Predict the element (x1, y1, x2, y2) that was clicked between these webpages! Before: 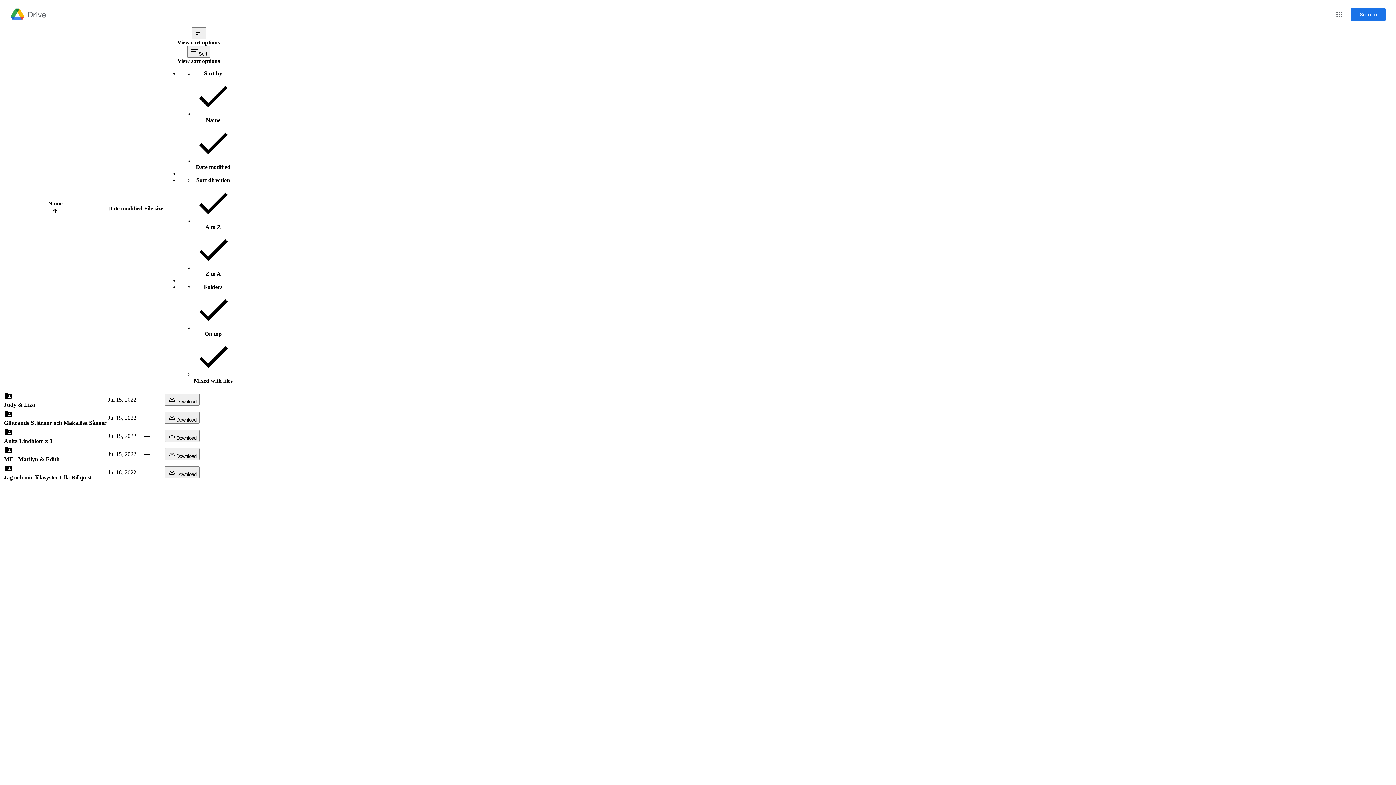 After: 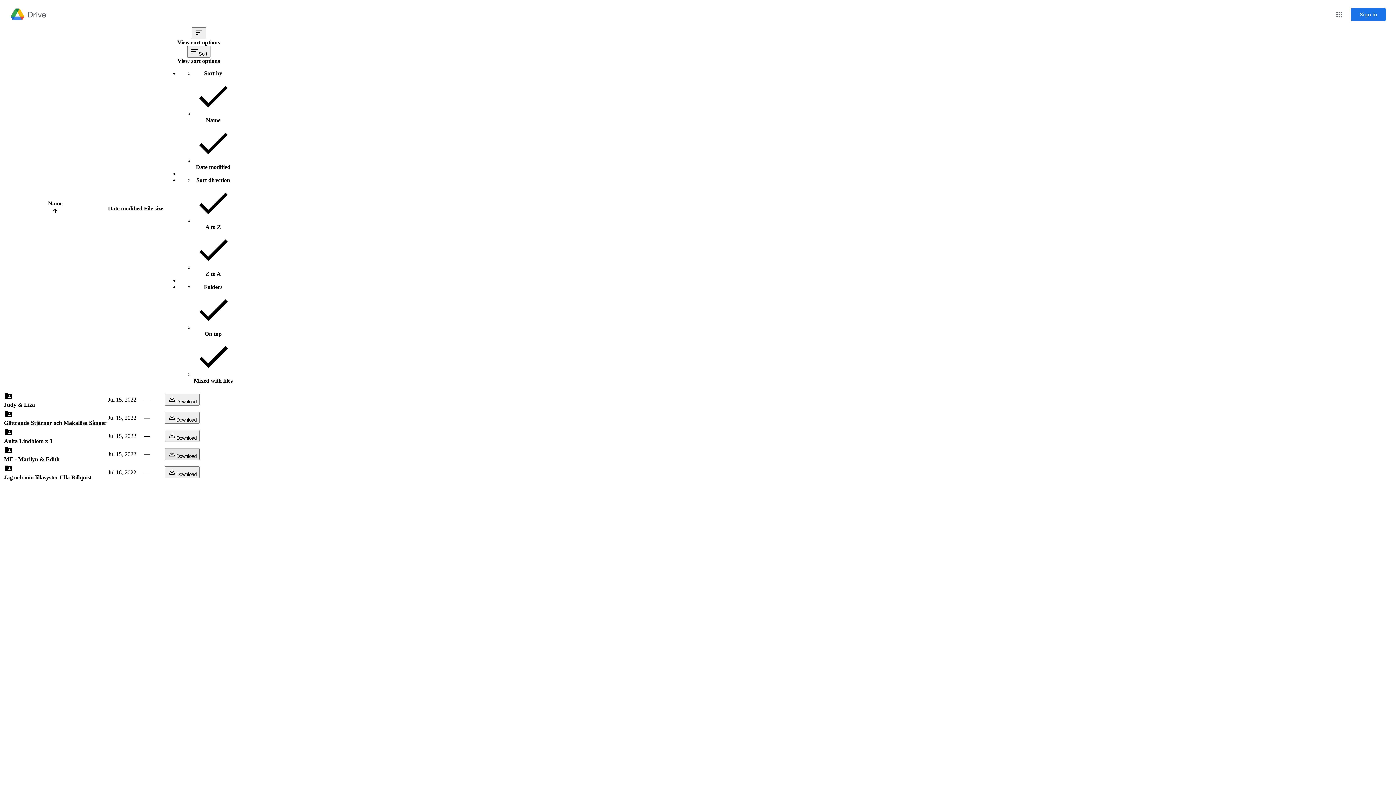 Action: bbox: (164, 448, 199, 460) label: Download